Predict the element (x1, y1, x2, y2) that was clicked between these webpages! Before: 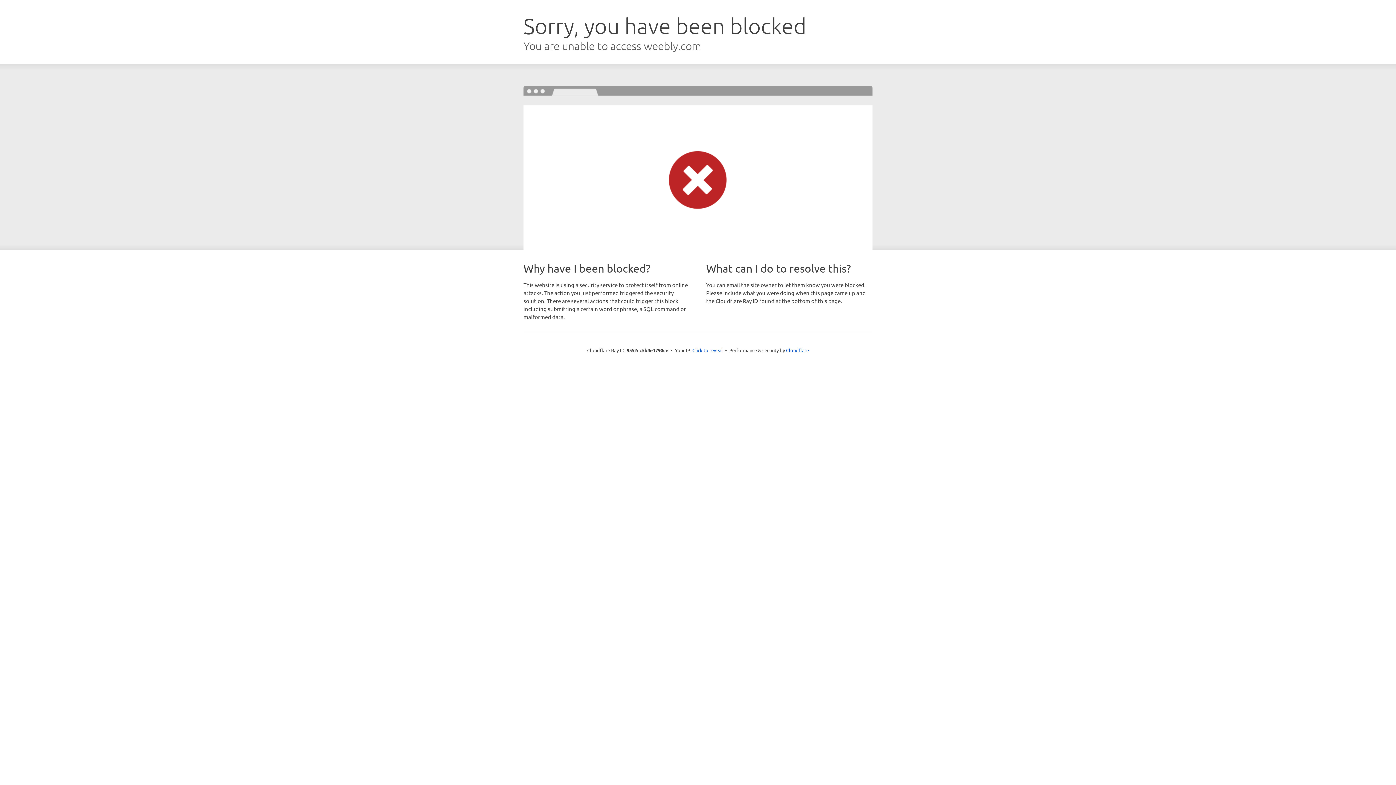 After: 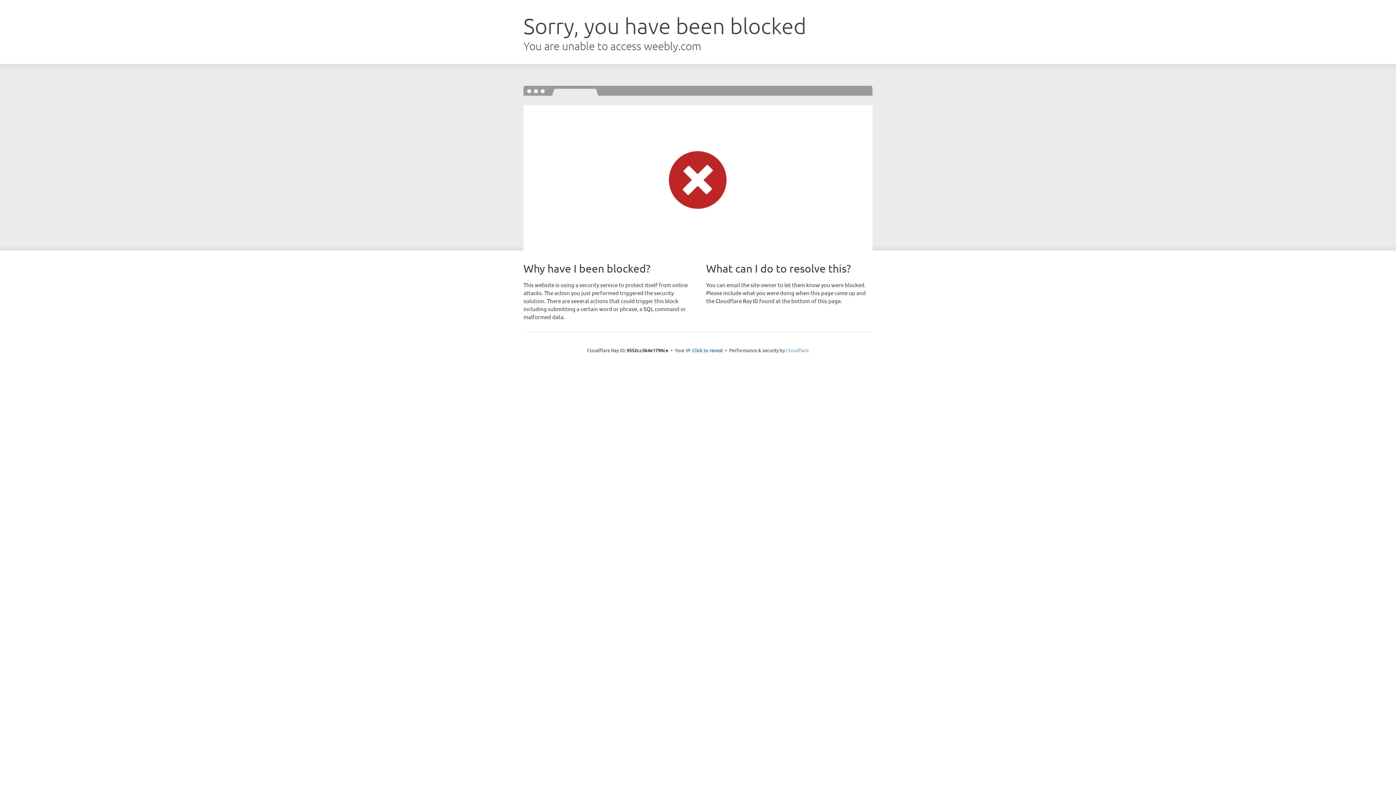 Action: bbox: (786, 347, 809, 353) label: Cloudflare